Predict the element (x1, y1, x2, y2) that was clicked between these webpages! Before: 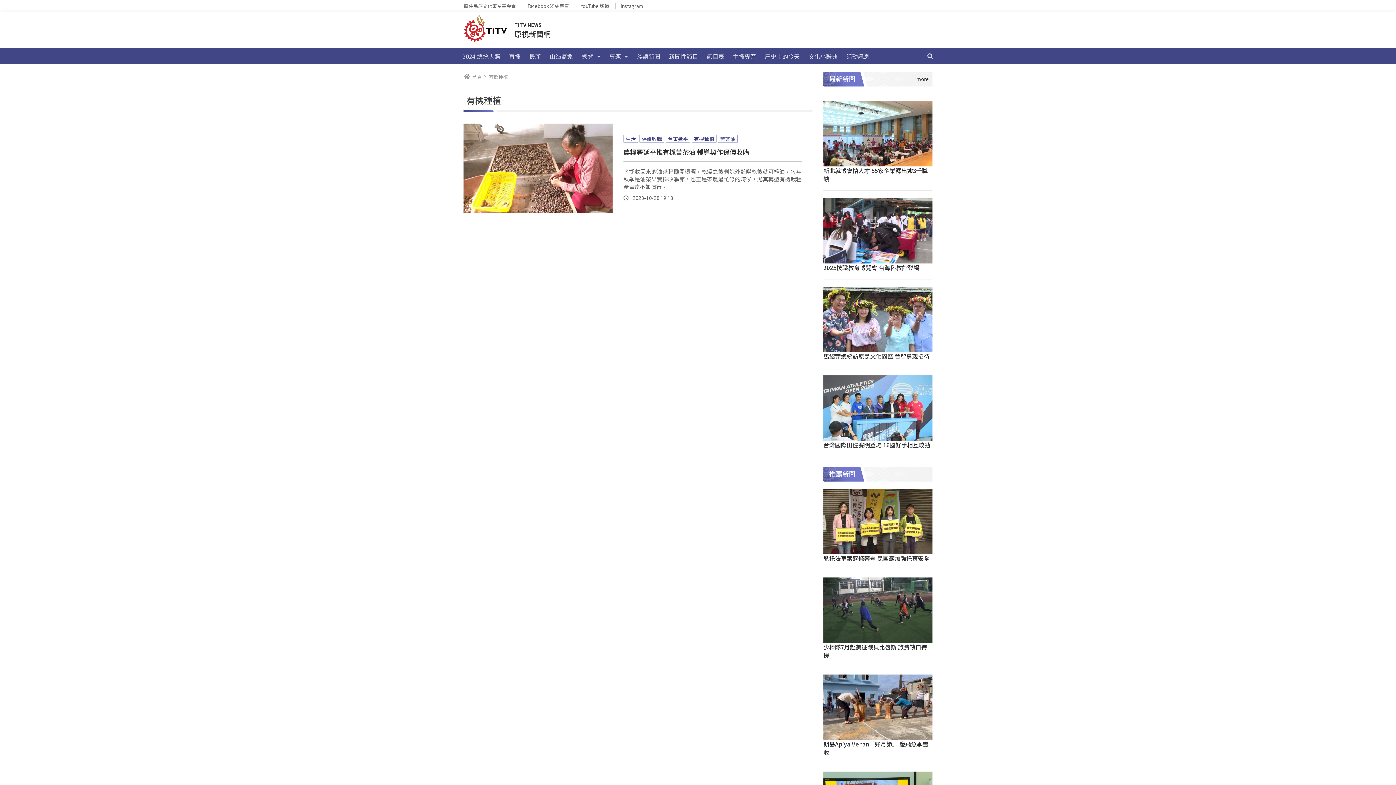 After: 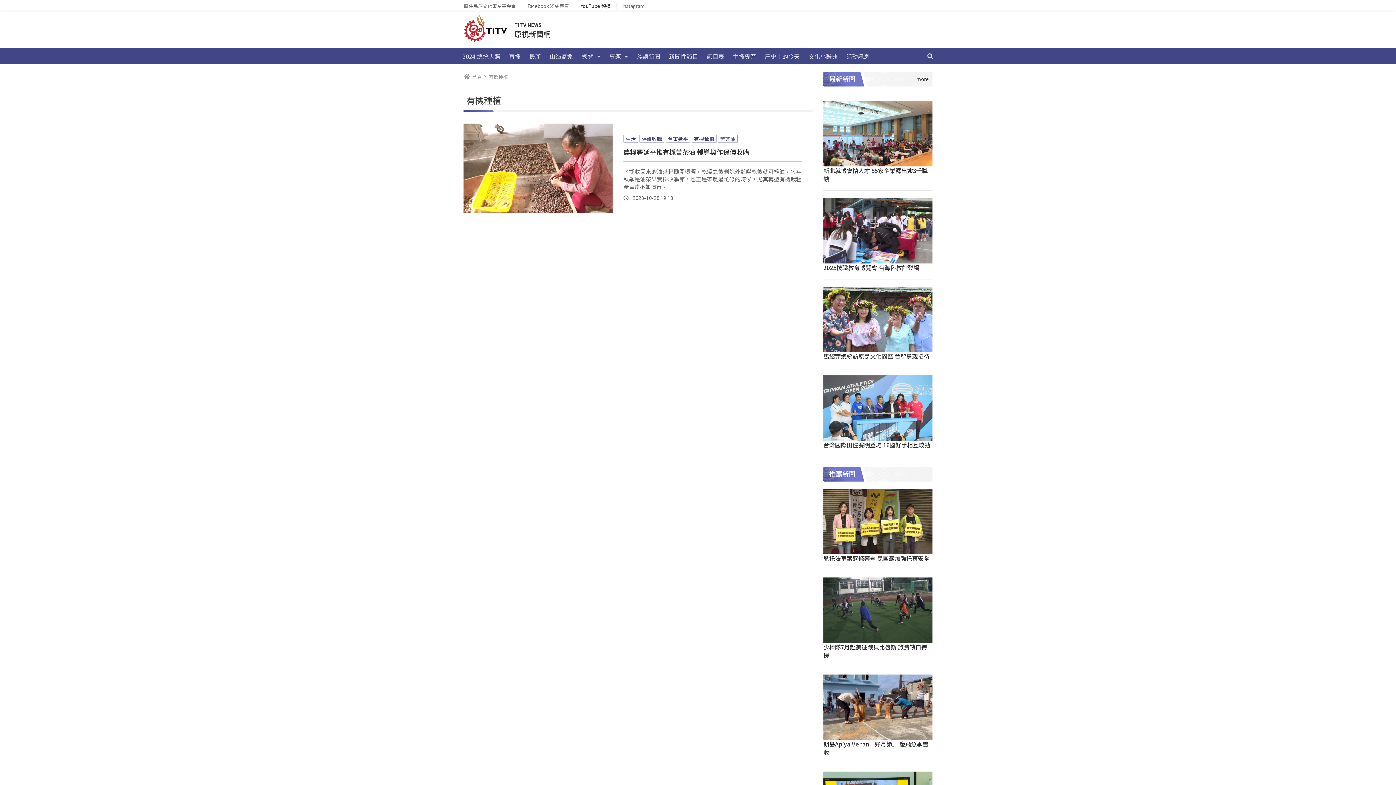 Action: label: YouTube 頻道 bbox: (574, 0, 615, 11)